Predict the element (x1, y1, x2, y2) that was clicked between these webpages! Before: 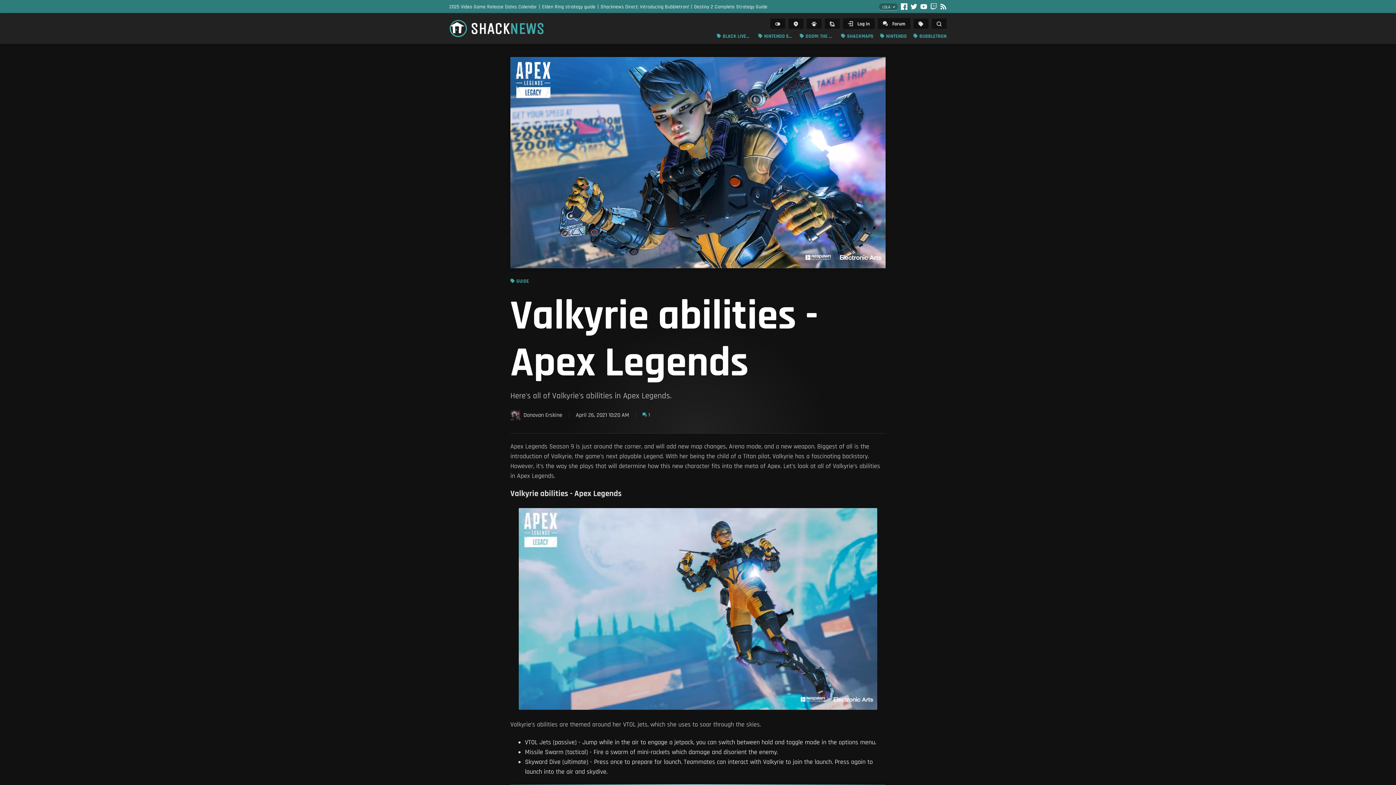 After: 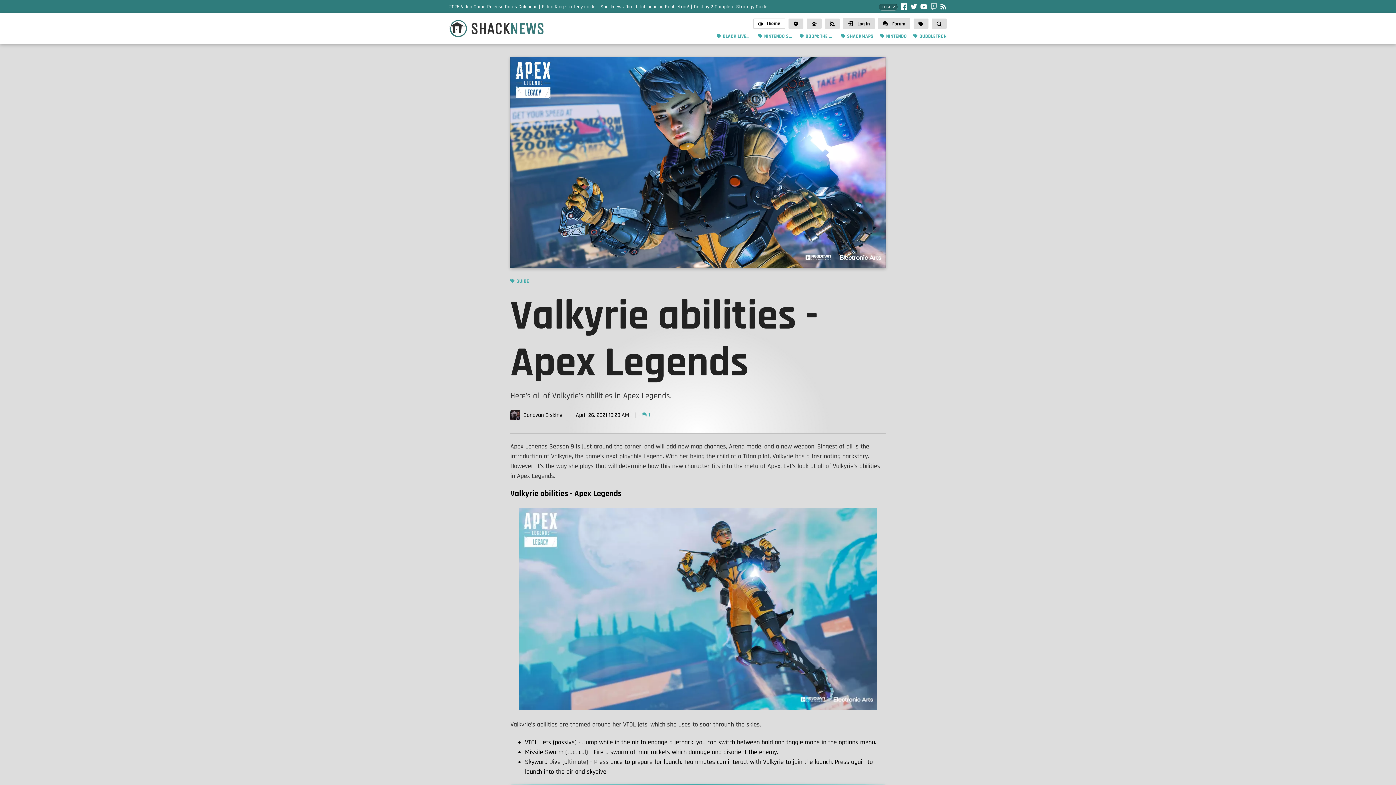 Action: bbox: (770, 18, 785, 28) label: 